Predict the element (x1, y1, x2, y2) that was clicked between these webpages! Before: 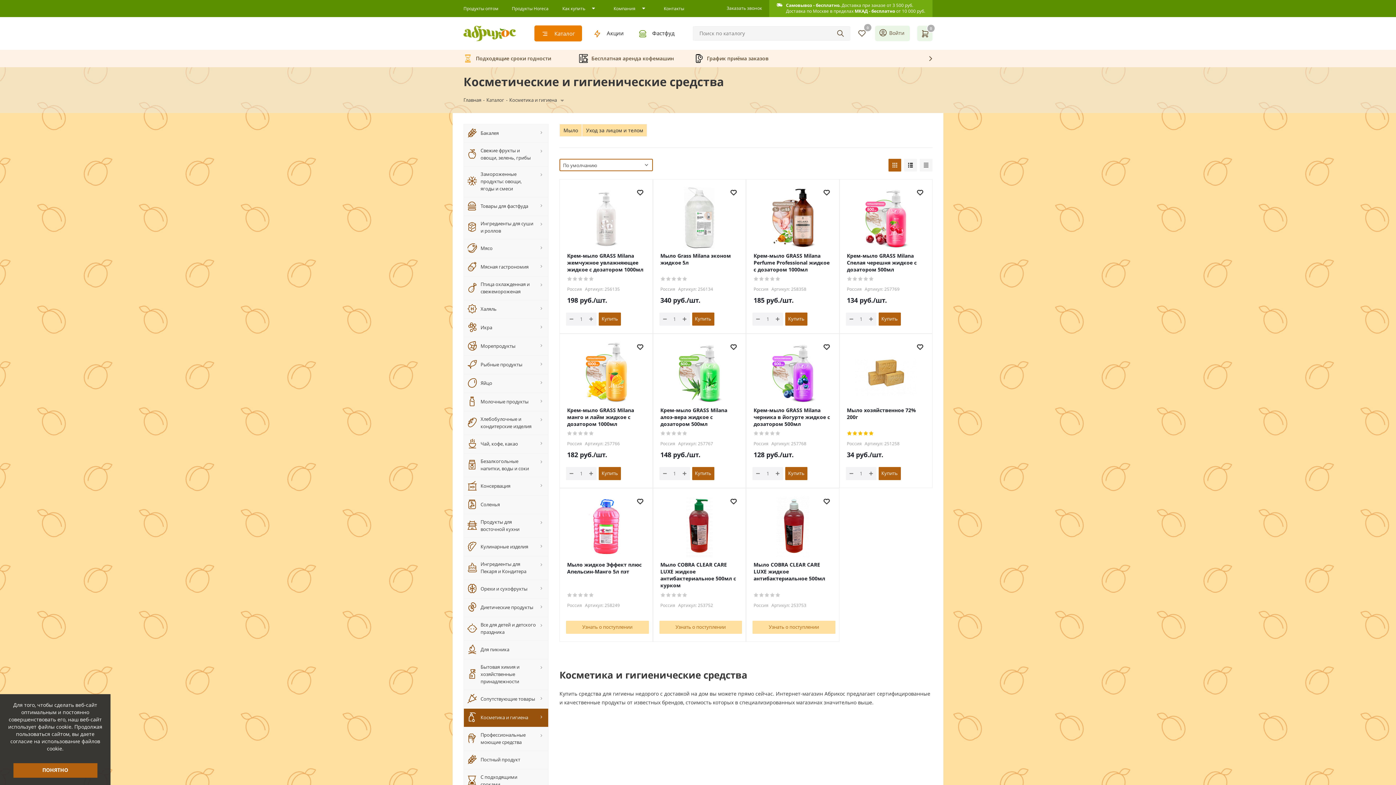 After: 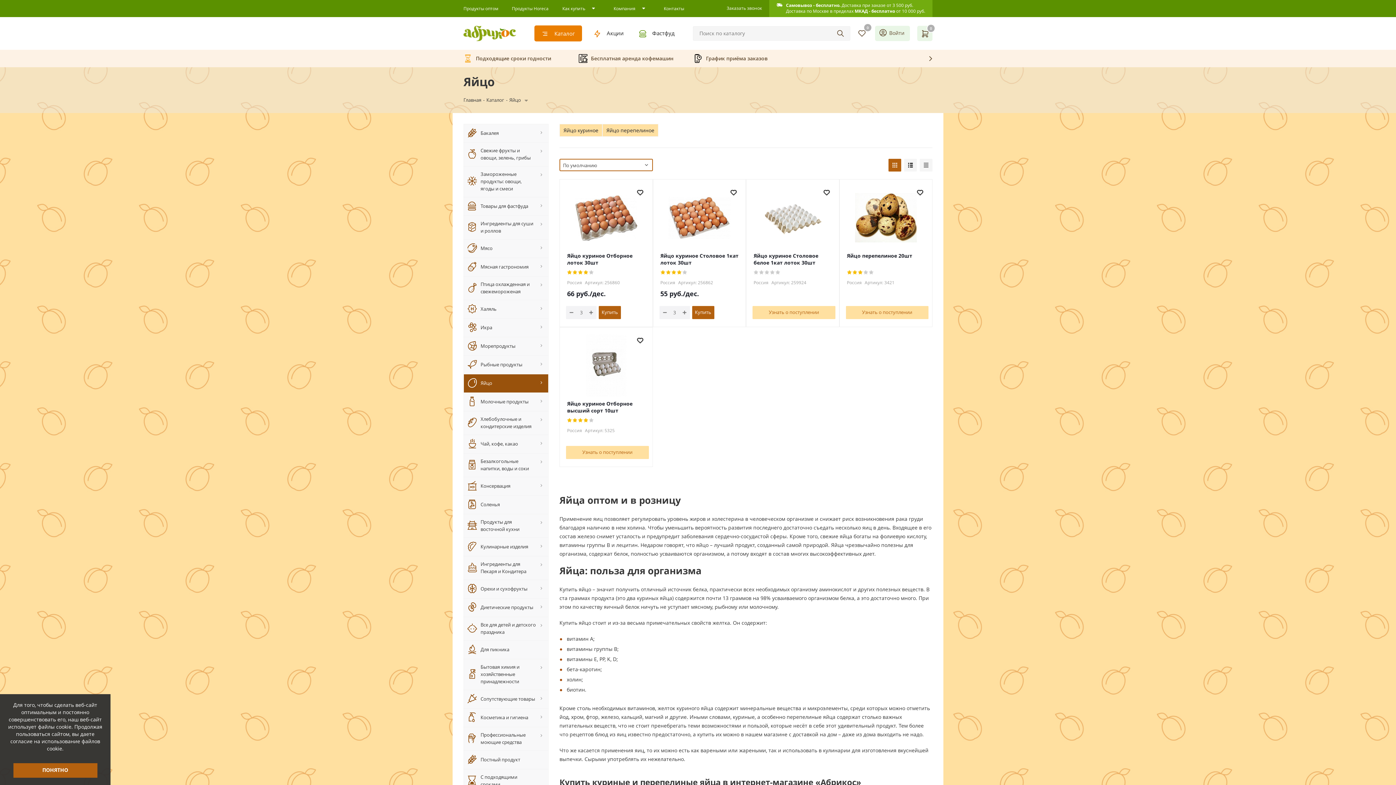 Action: label: Яйцо bbox: (463, 374, 548, 392)